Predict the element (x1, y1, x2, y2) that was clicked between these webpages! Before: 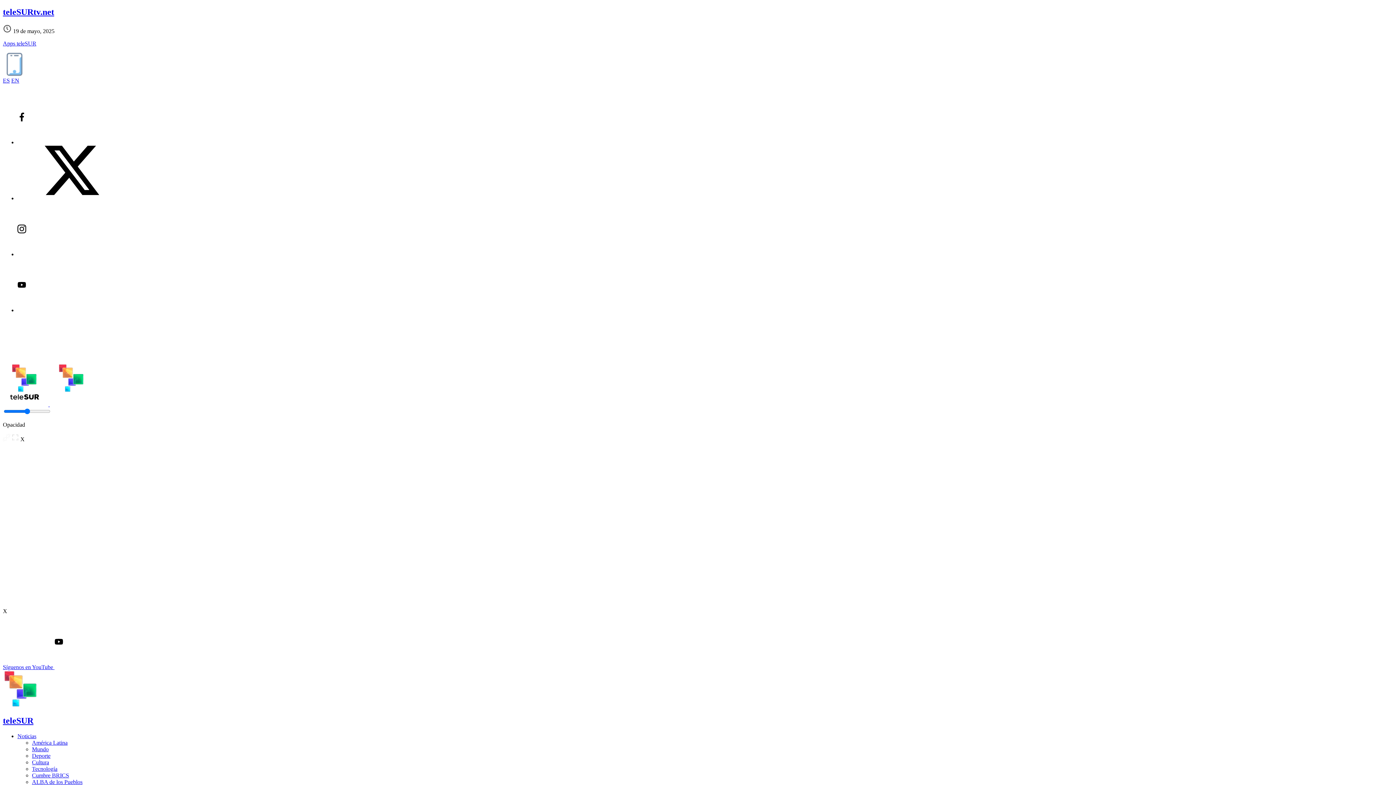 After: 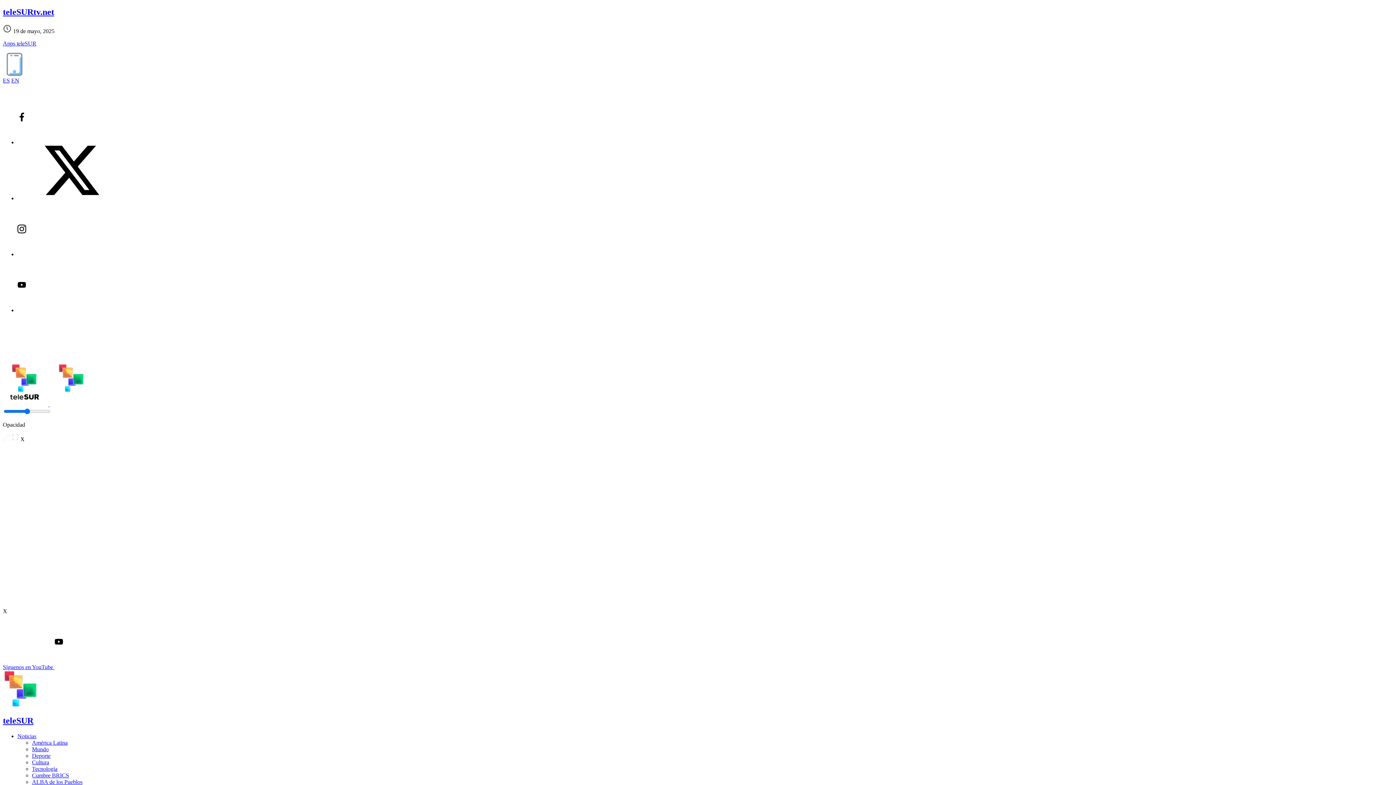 Action: bbox: (17, 195, 126, 201)